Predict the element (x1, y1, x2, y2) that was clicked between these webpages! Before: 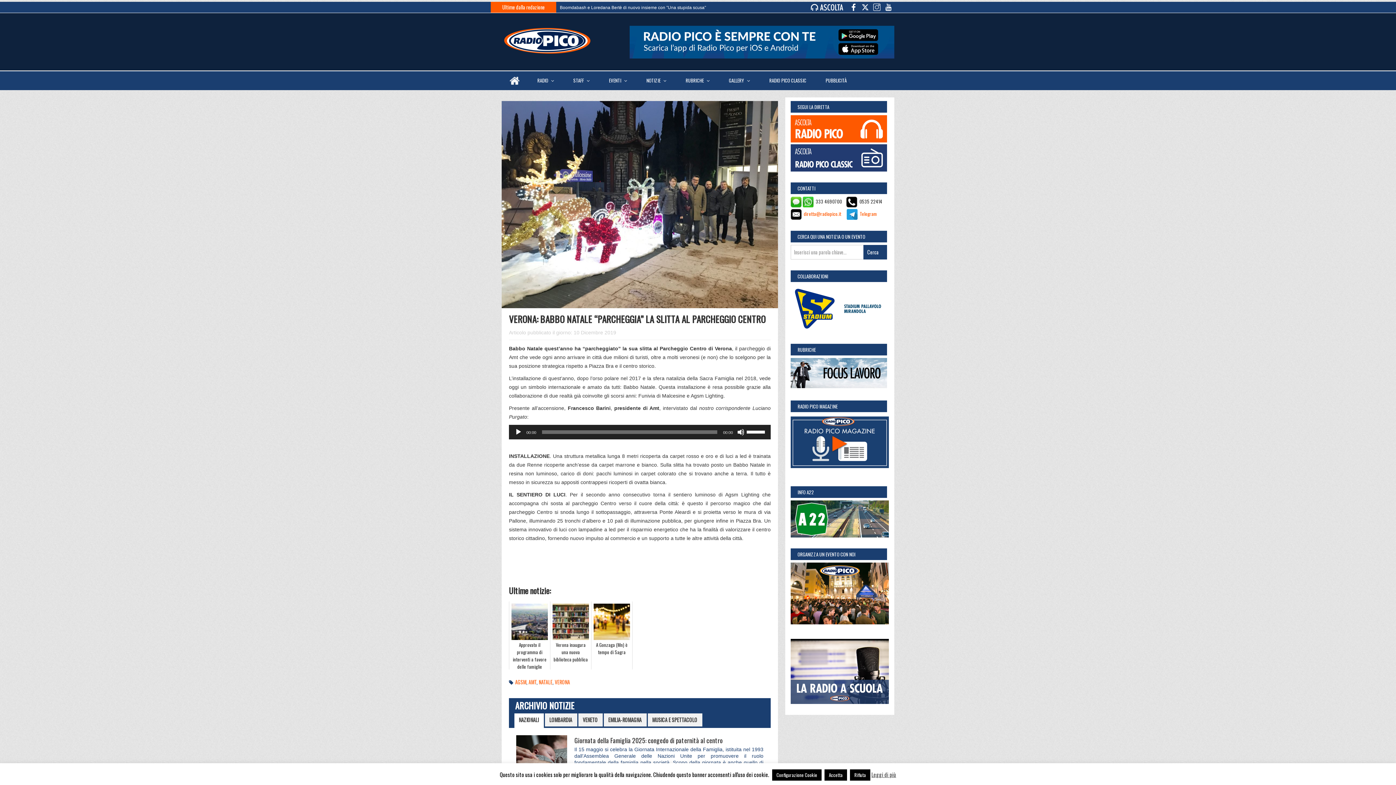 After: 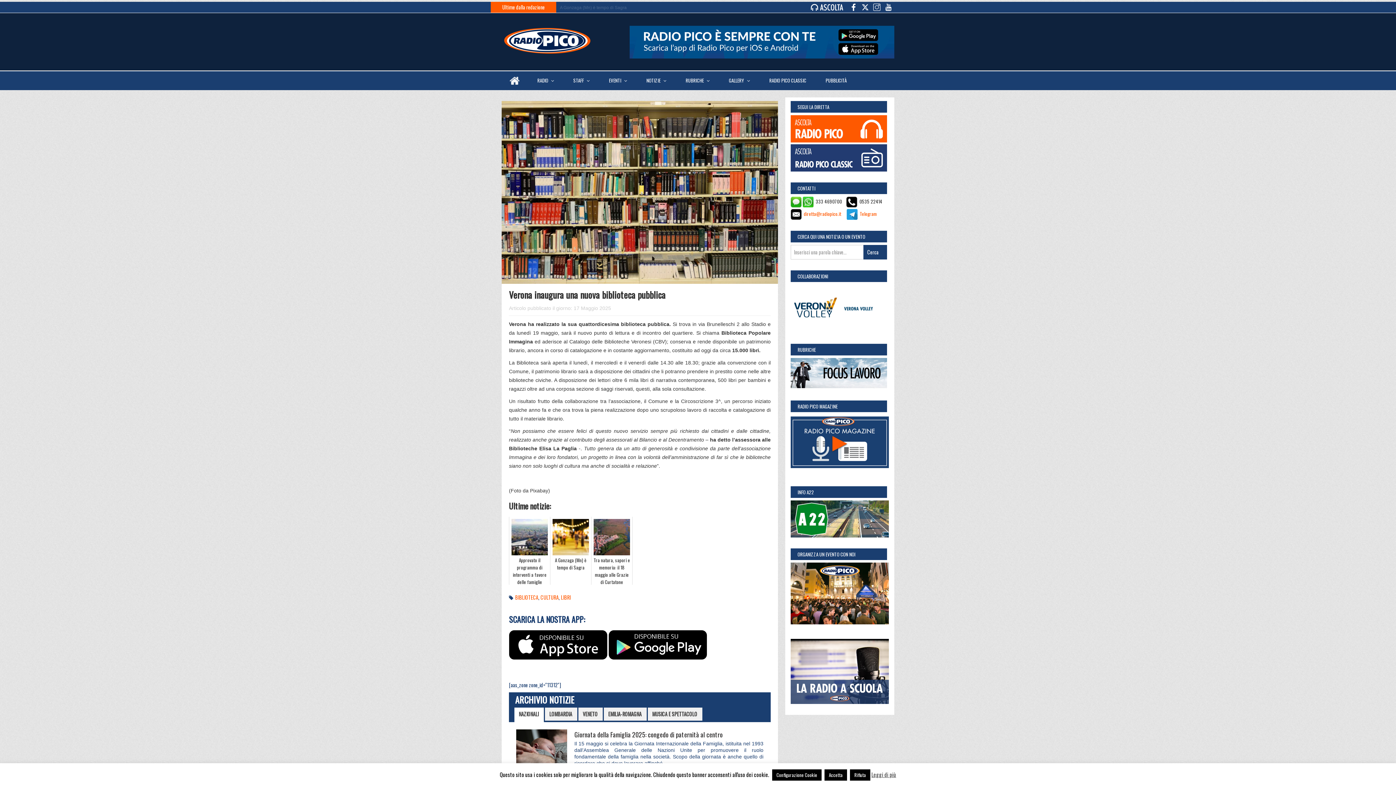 Action: bbox: (550, 601, 591, 669) label: Verona inaugura una nuova biblioteca pubblica